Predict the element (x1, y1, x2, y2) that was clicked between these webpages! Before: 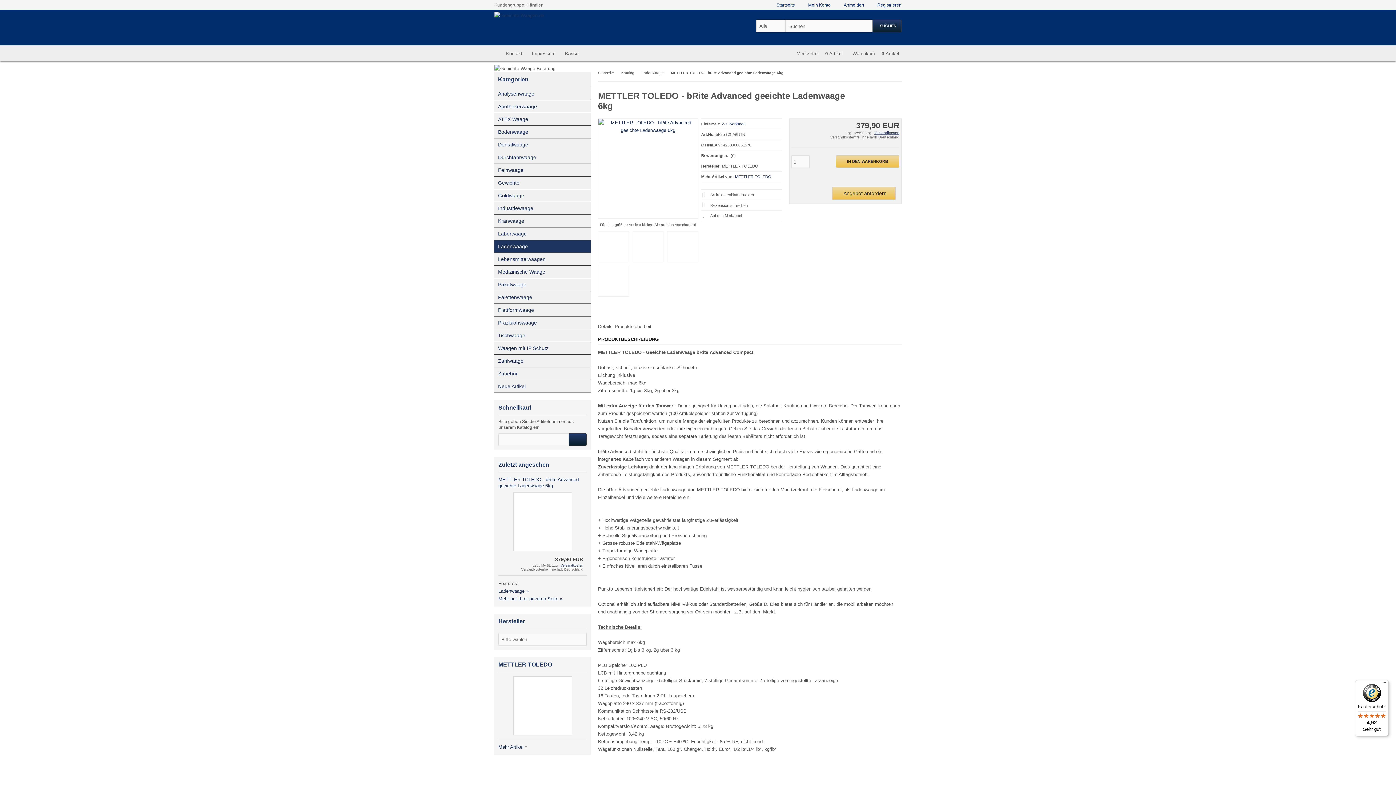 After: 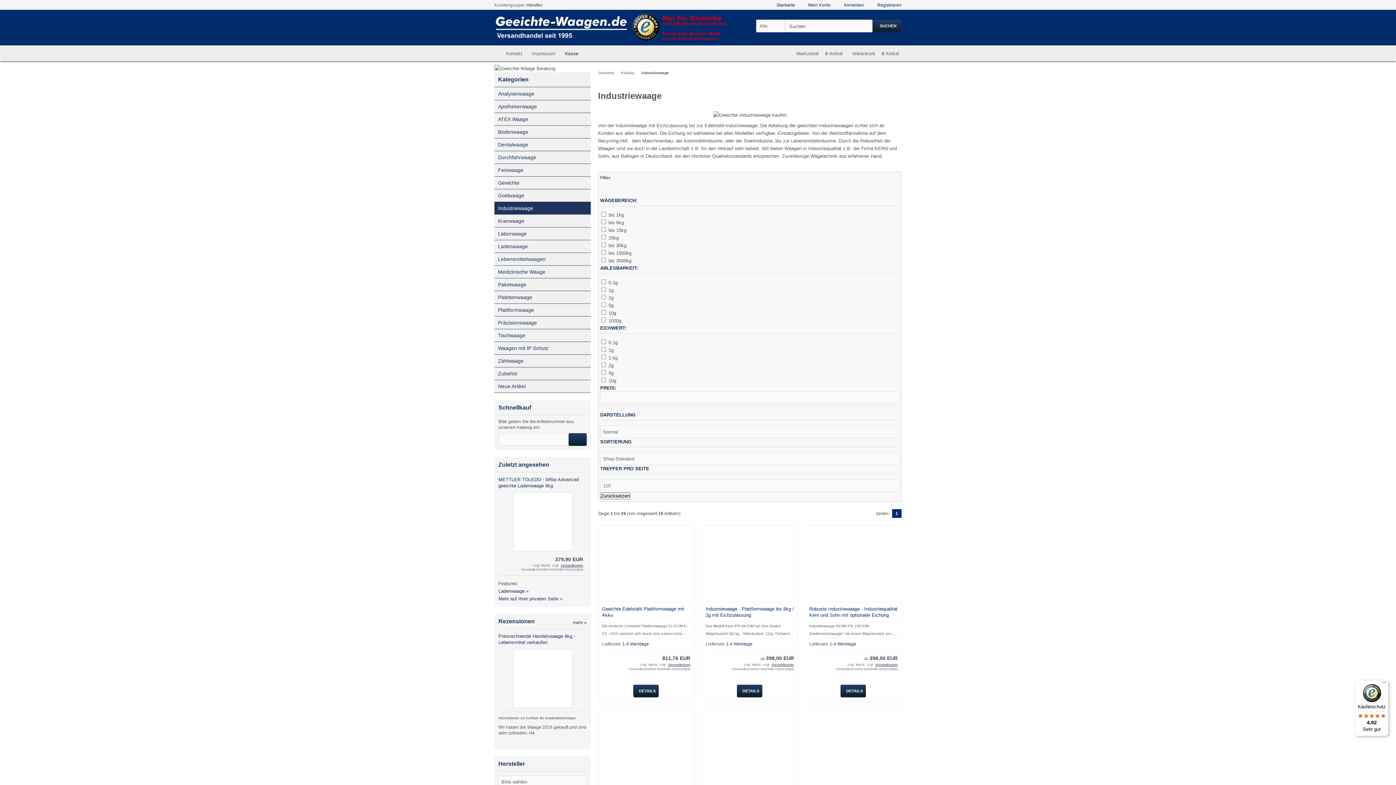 Action: label: Industriewaage bbox: (494, 202, 590, 214)